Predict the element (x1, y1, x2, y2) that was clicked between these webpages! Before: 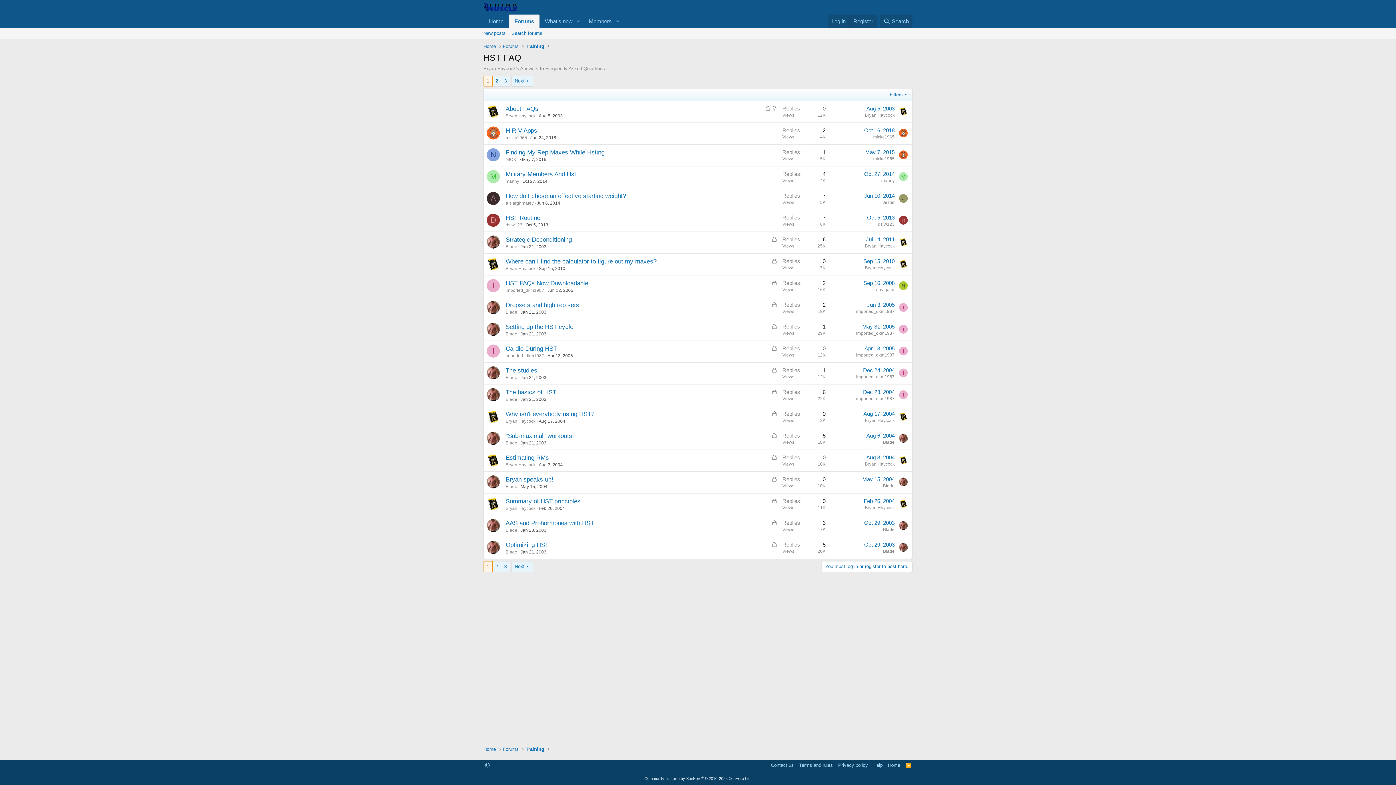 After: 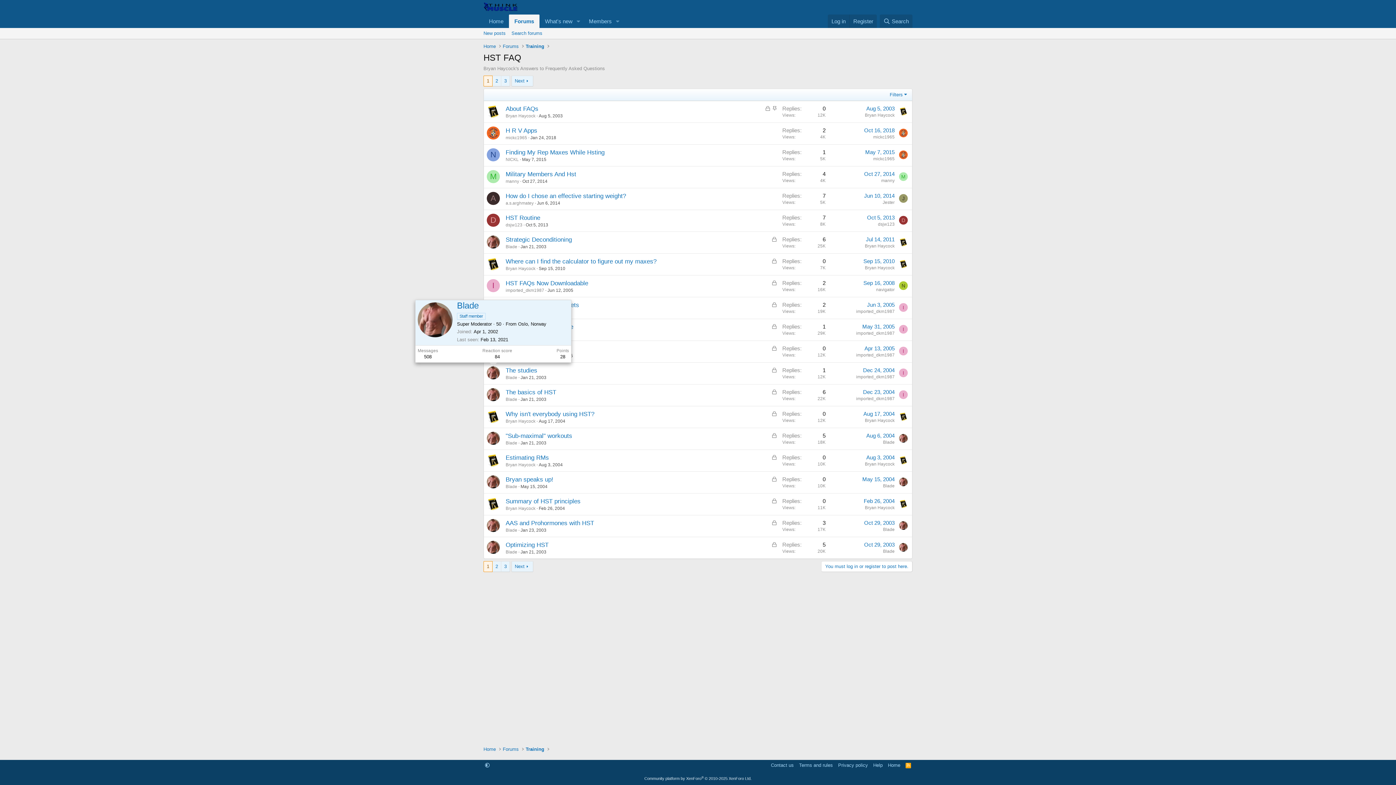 Action: bbox: (486, 366, 500, 379)